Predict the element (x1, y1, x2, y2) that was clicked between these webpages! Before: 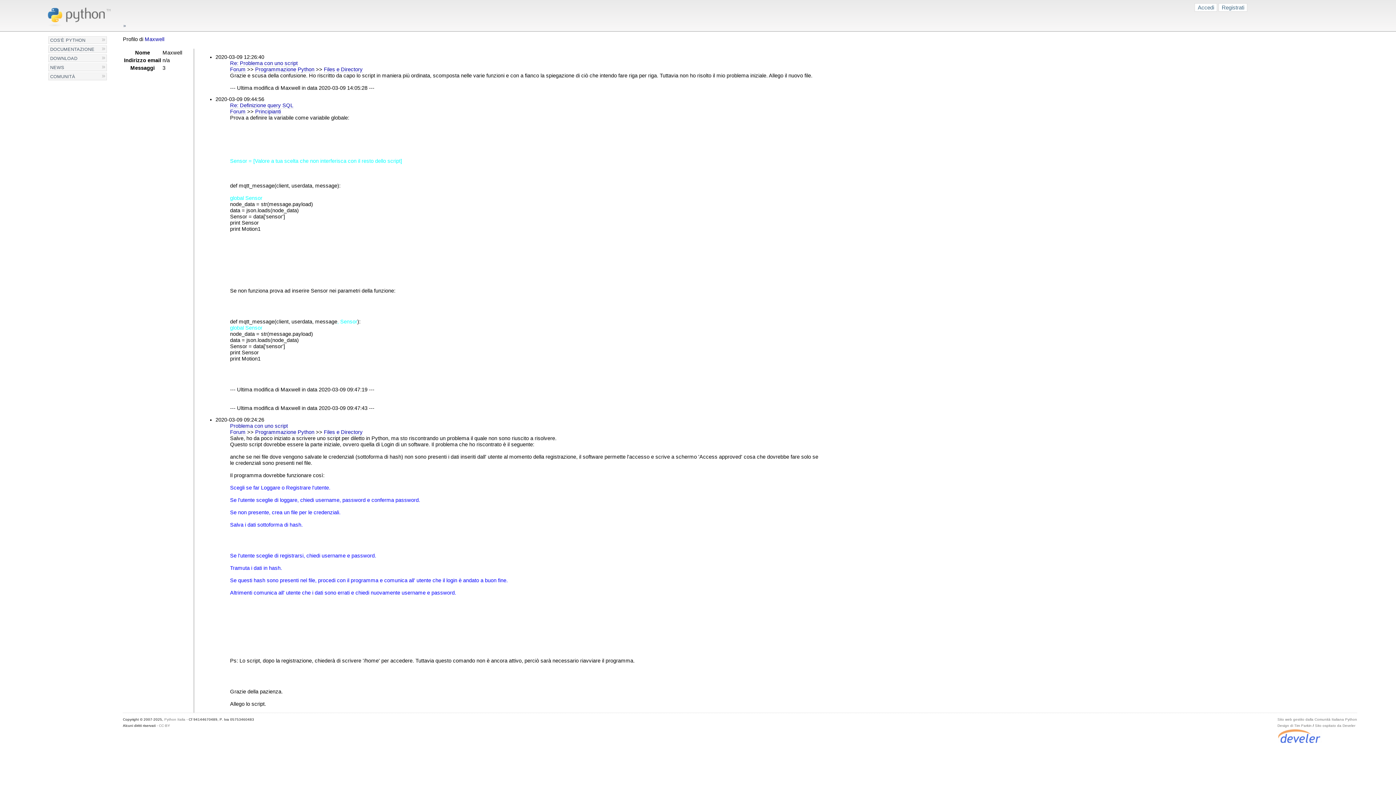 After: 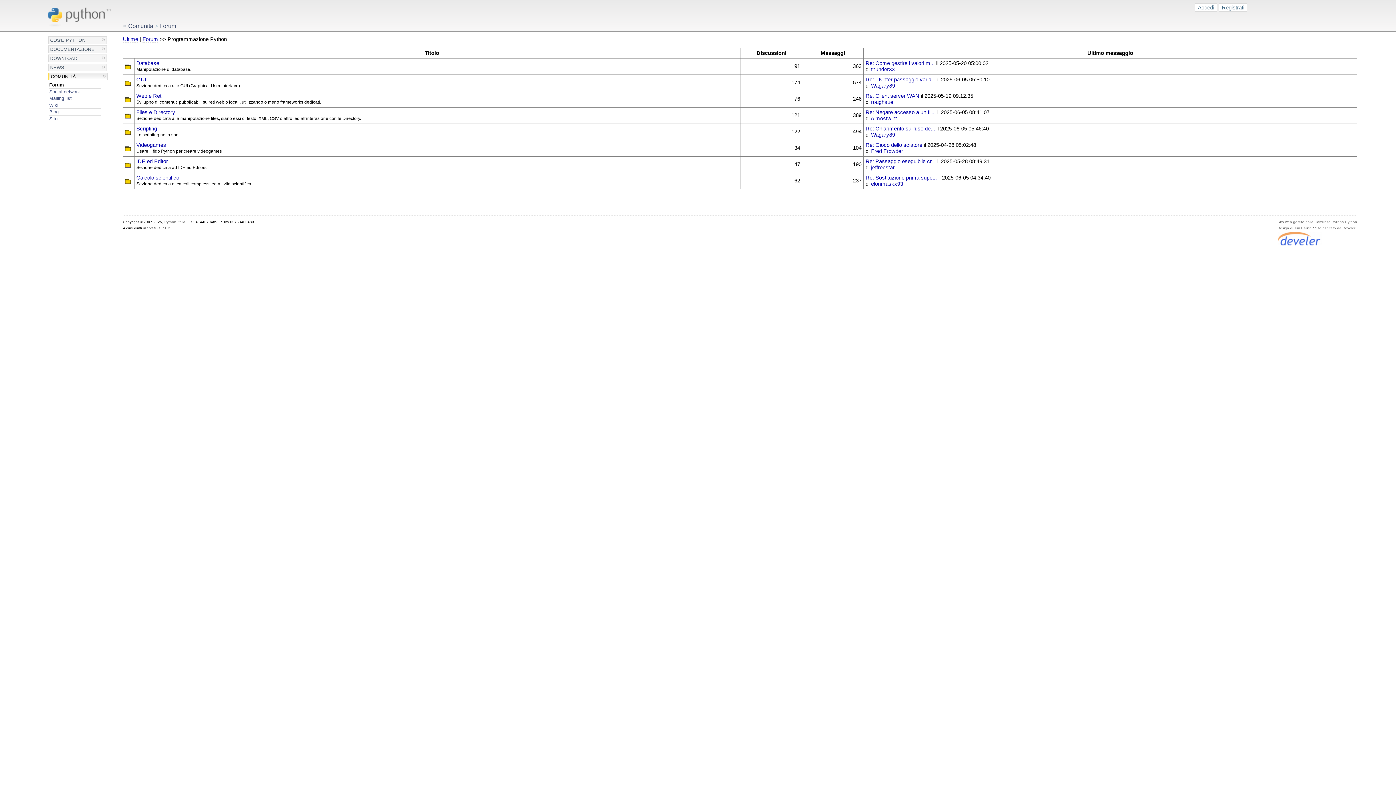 Action: label: Programmazione Python bbox: (255, 429, 314, 435)